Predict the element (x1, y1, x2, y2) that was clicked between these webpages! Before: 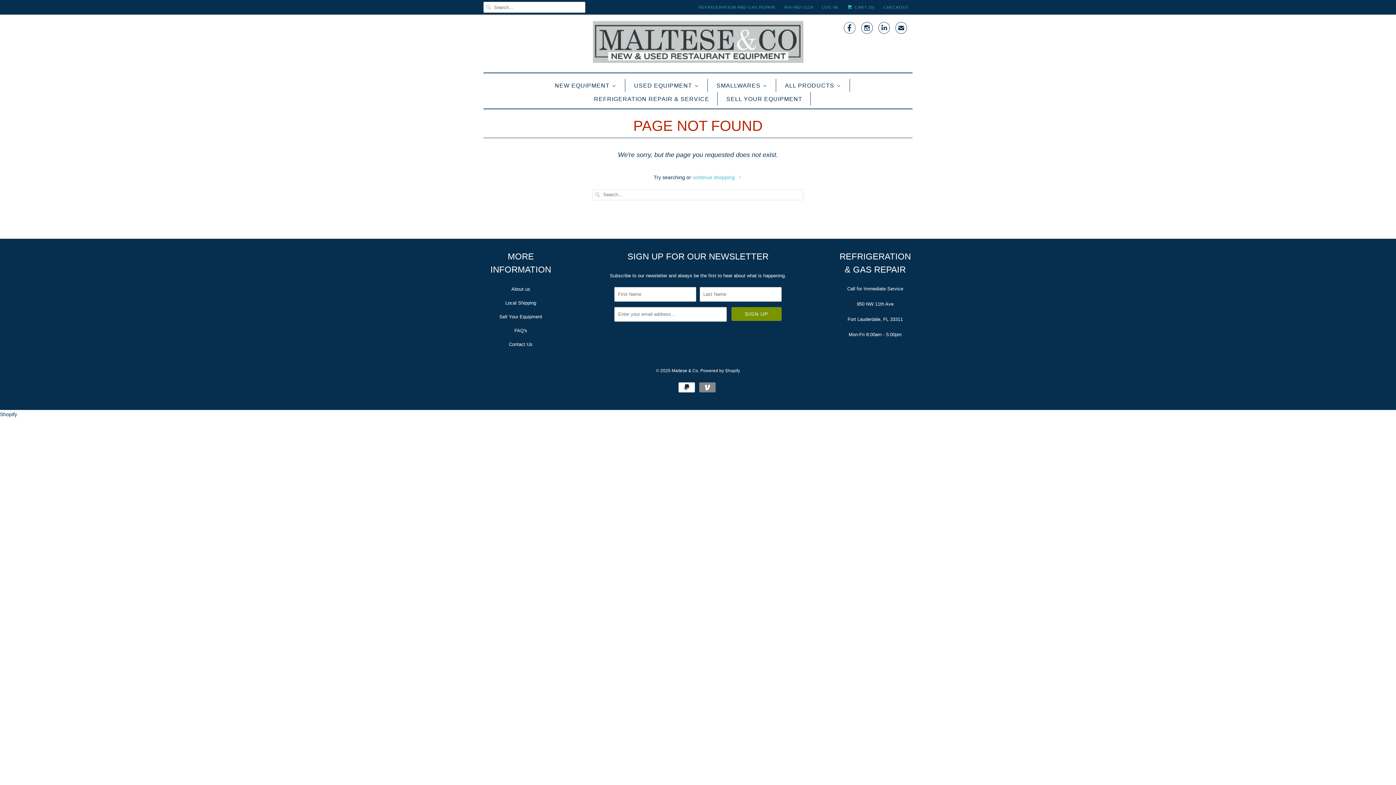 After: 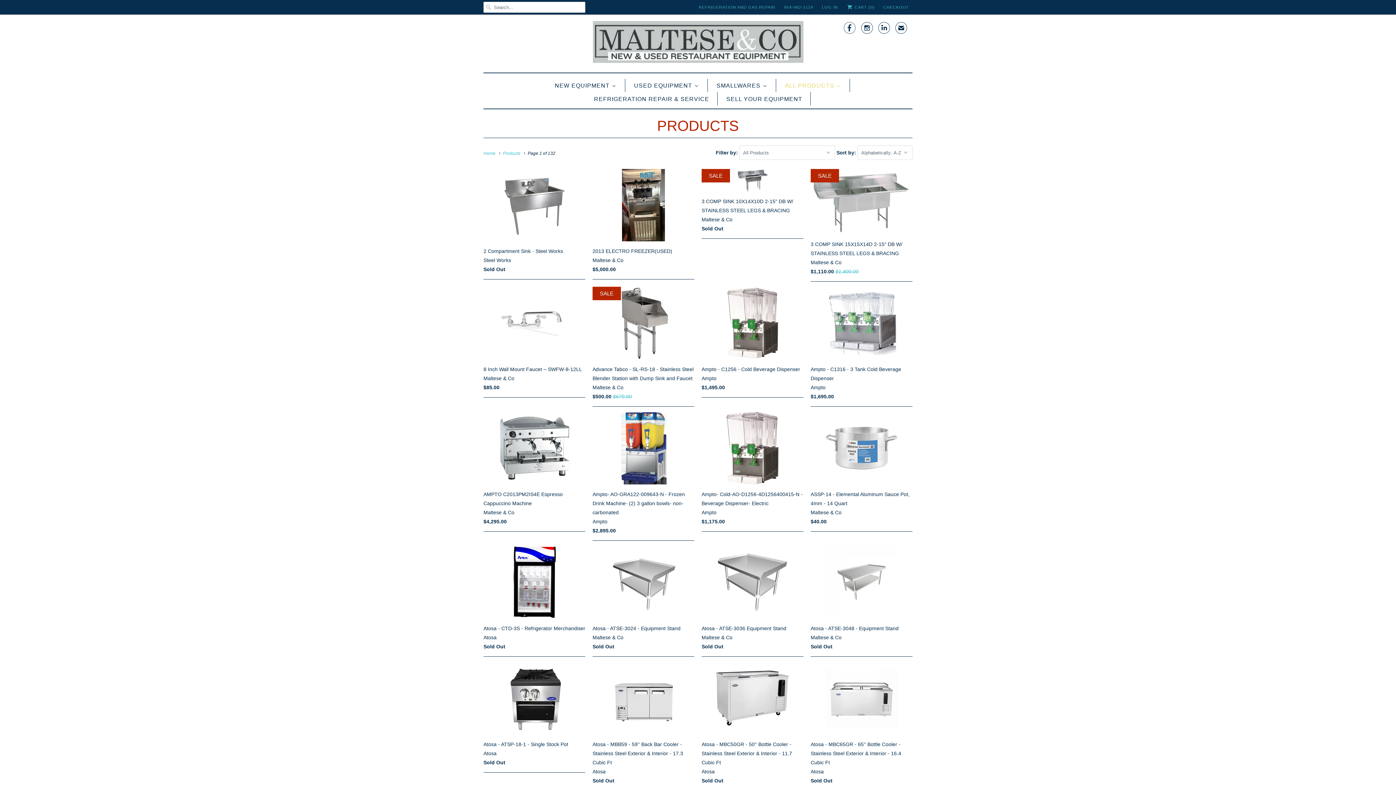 Action: bbox: (783, 78, 842, 92) label: All Products